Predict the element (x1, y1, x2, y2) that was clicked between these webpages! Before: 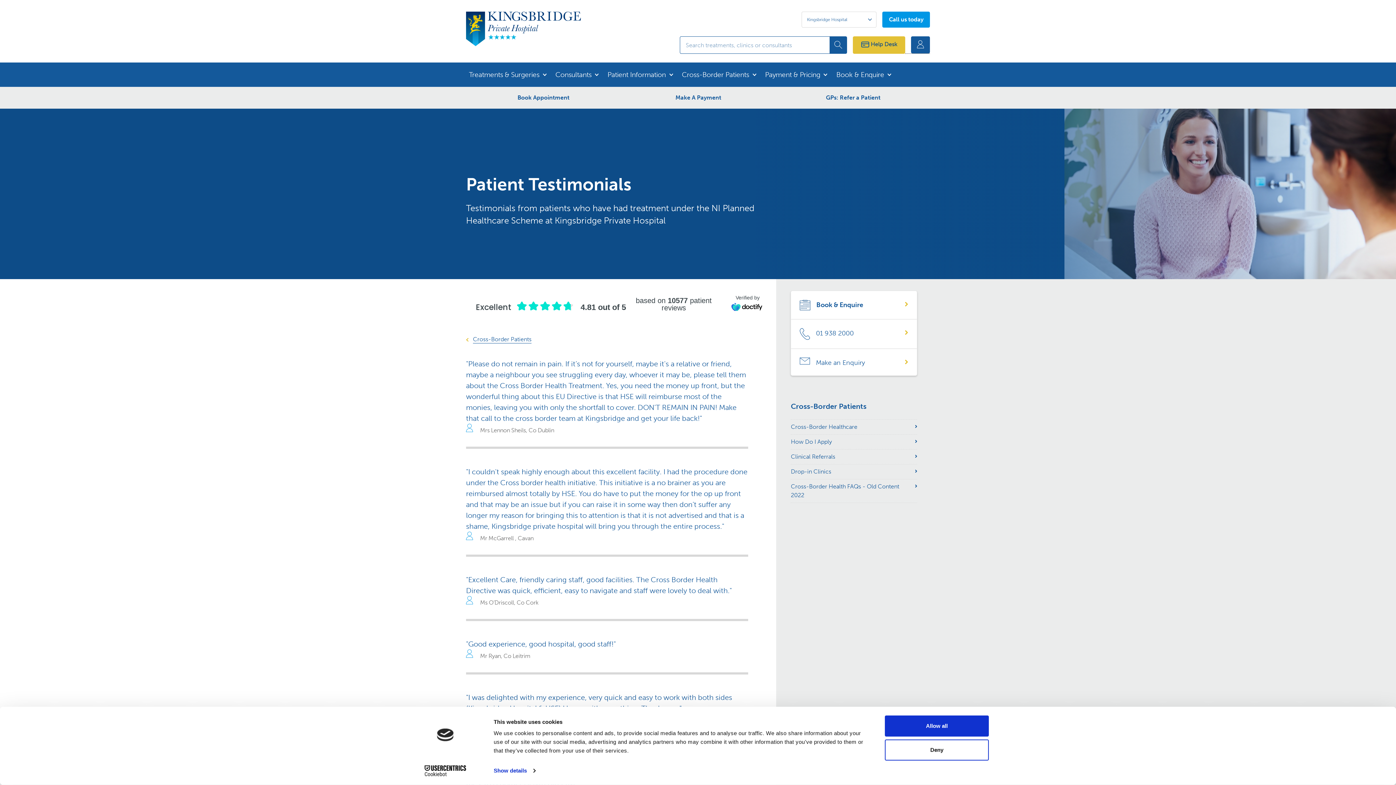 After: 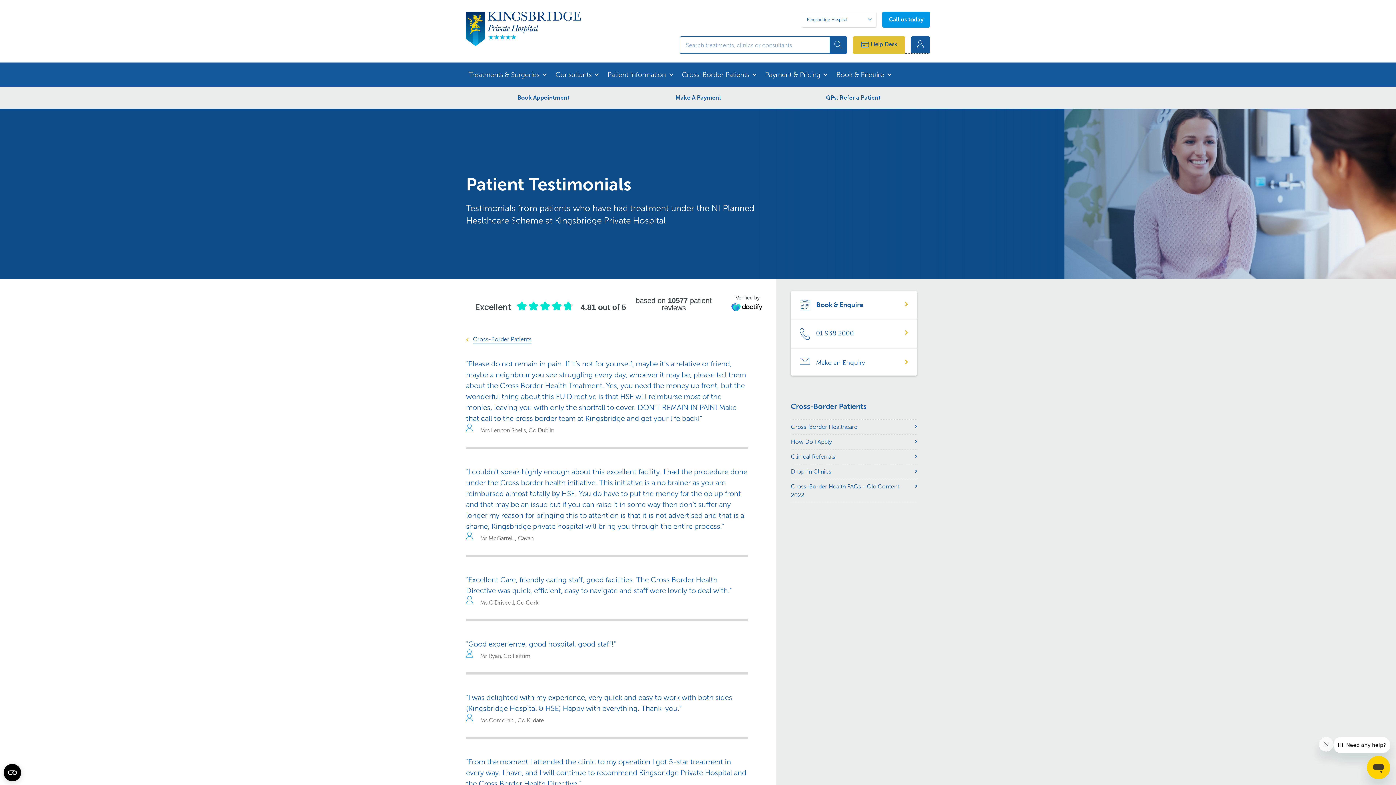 Action: bbox: (885, 715, 989, 737) label: Allow all